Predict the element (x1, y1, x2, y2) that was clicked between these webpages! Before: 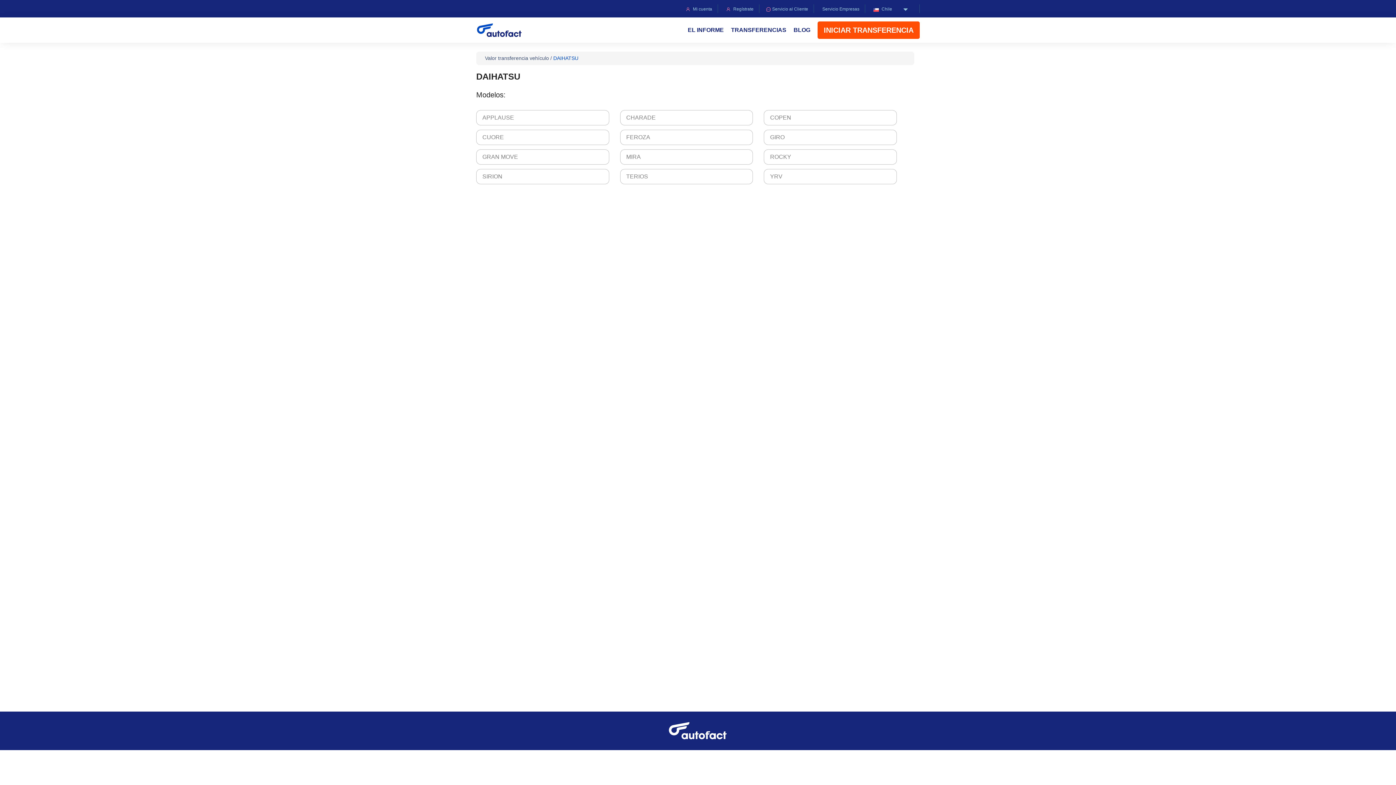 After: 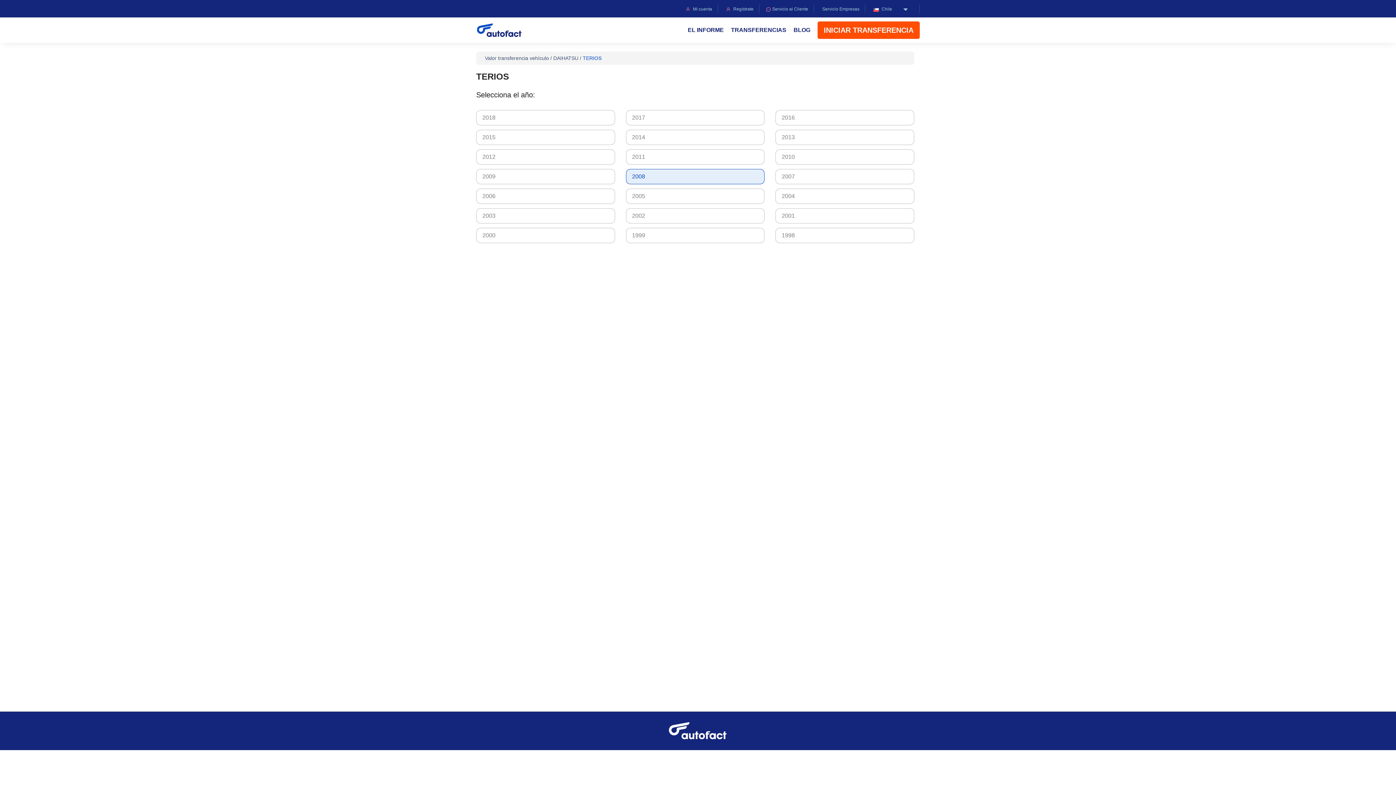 Action: label: TERIOS bbox: (620, 169, 753, 184)